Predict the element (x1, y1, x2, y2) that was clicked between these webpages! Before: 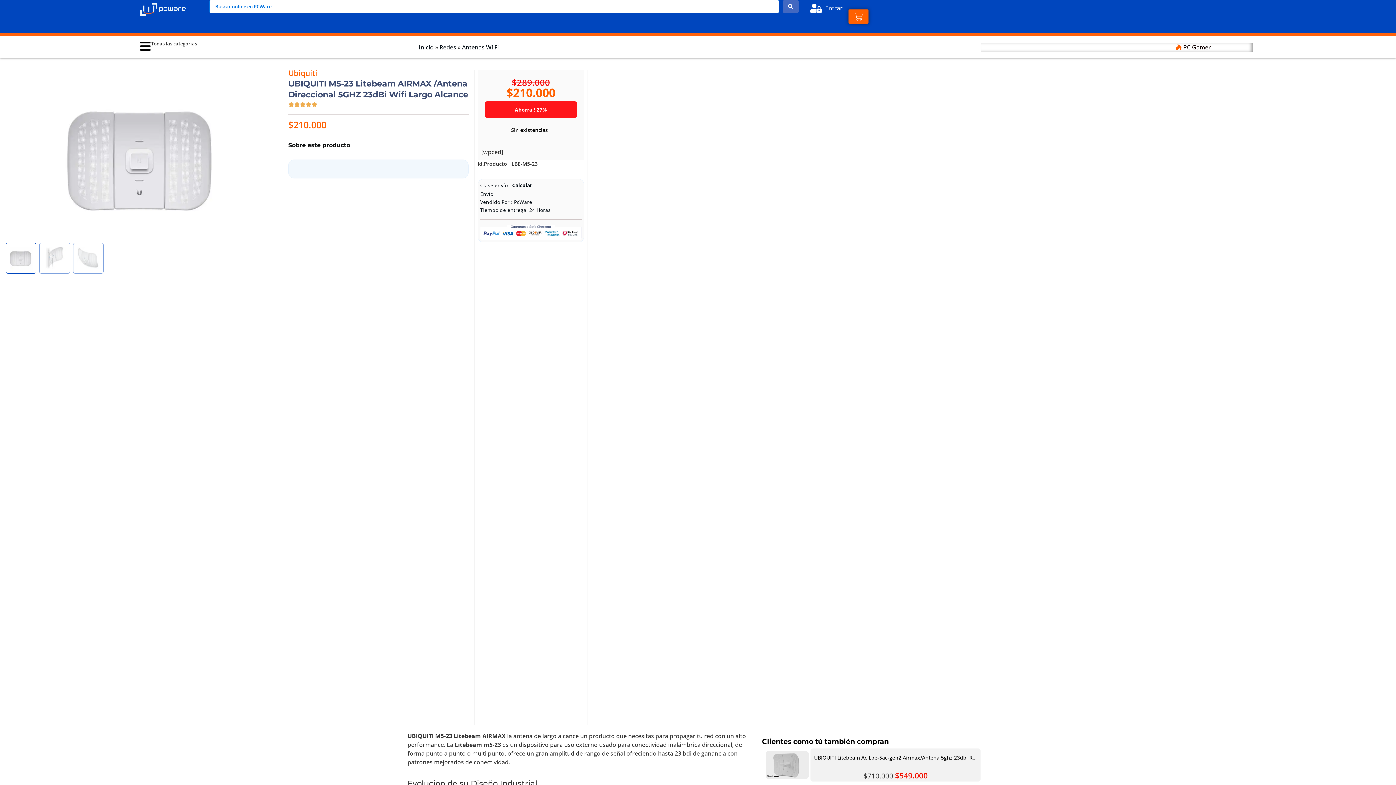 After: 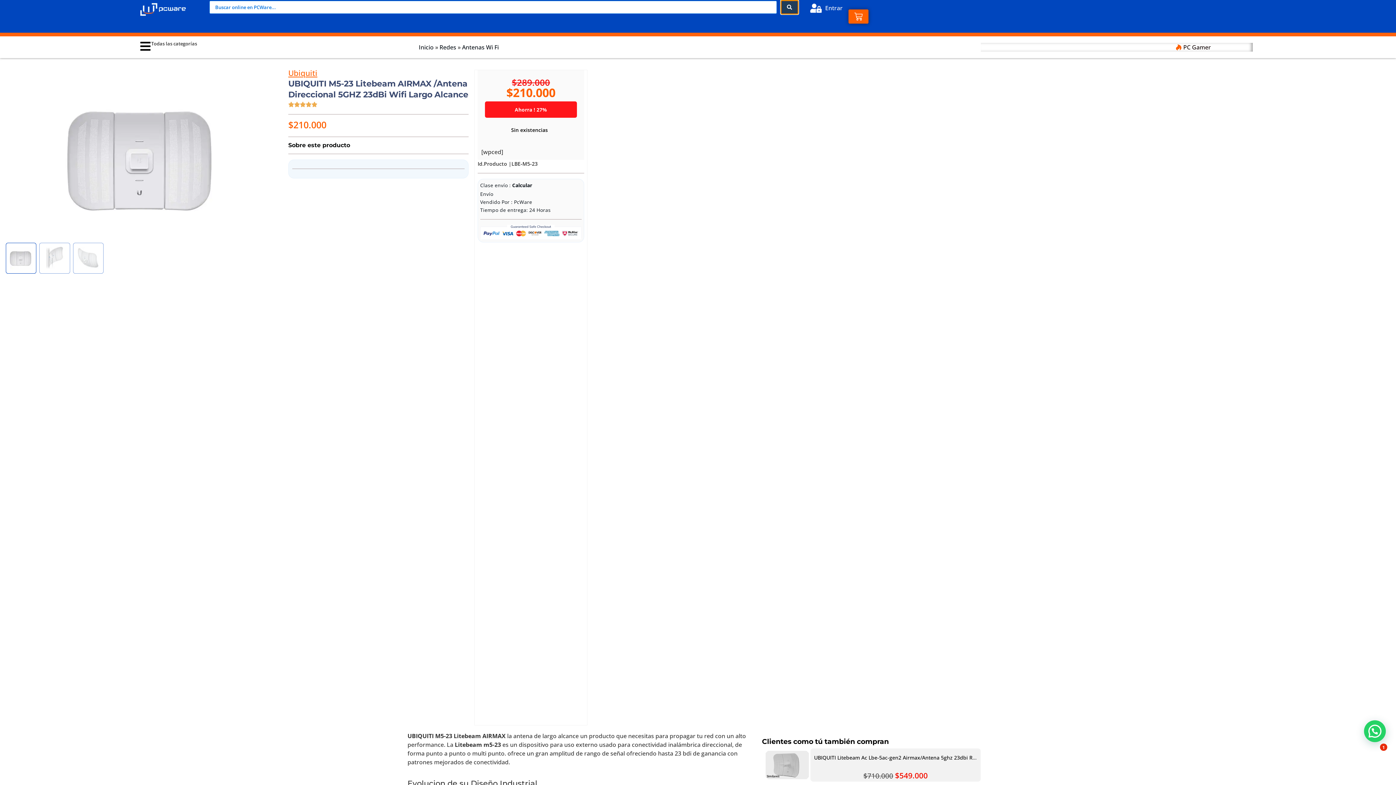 Action: bbox: (782, 0, 798, 12) label: Search submit